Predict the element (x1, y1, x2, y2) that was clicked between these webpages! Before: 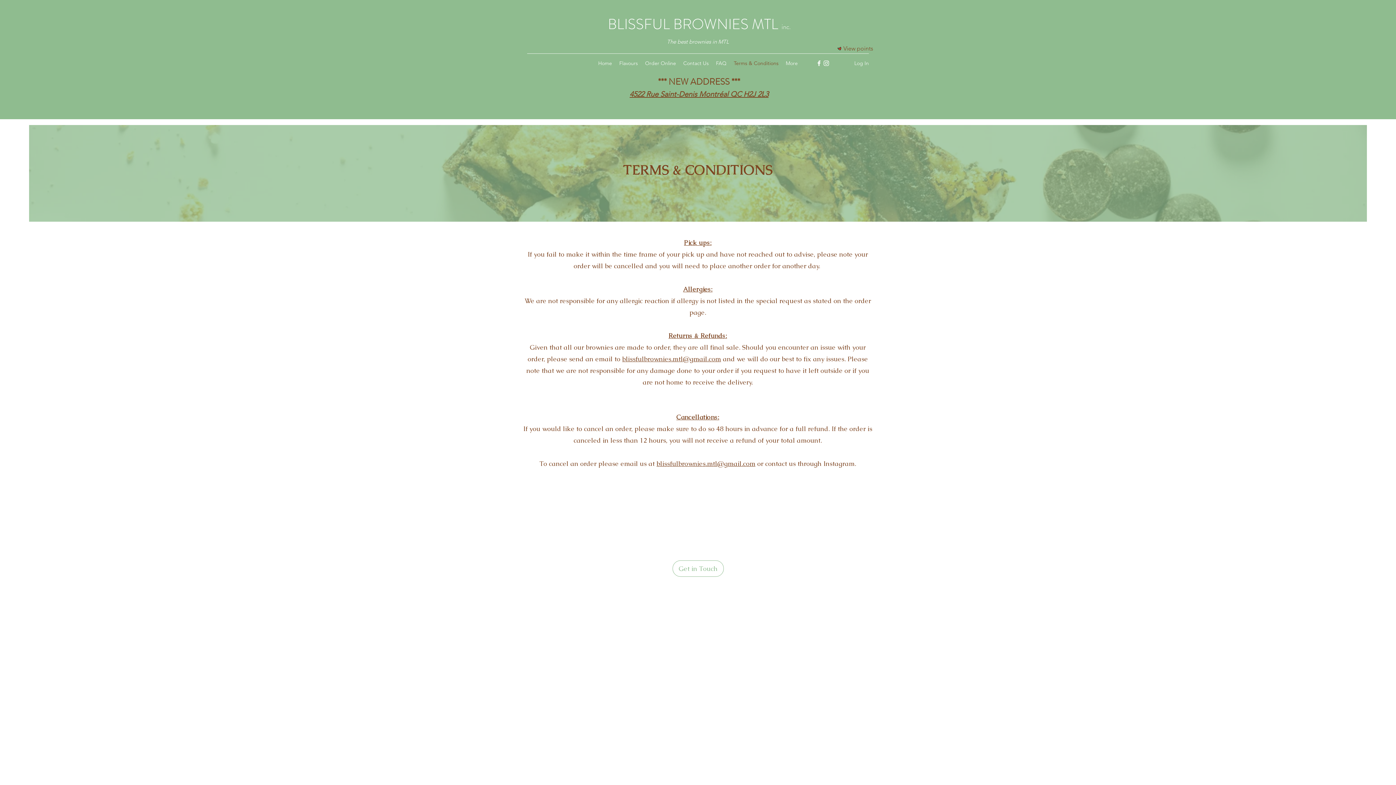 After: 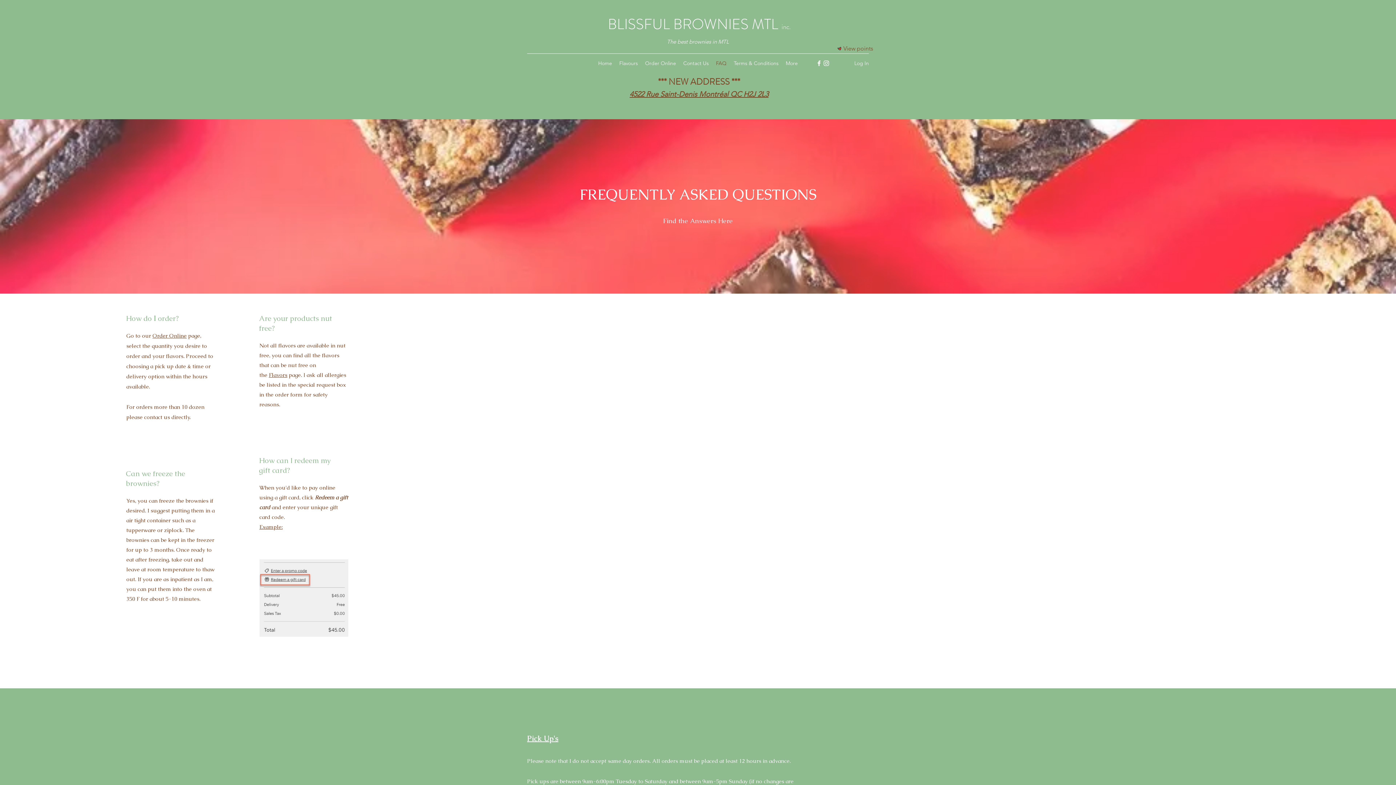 Action: label: FAQ bbox: (712, 57, 730, 68)